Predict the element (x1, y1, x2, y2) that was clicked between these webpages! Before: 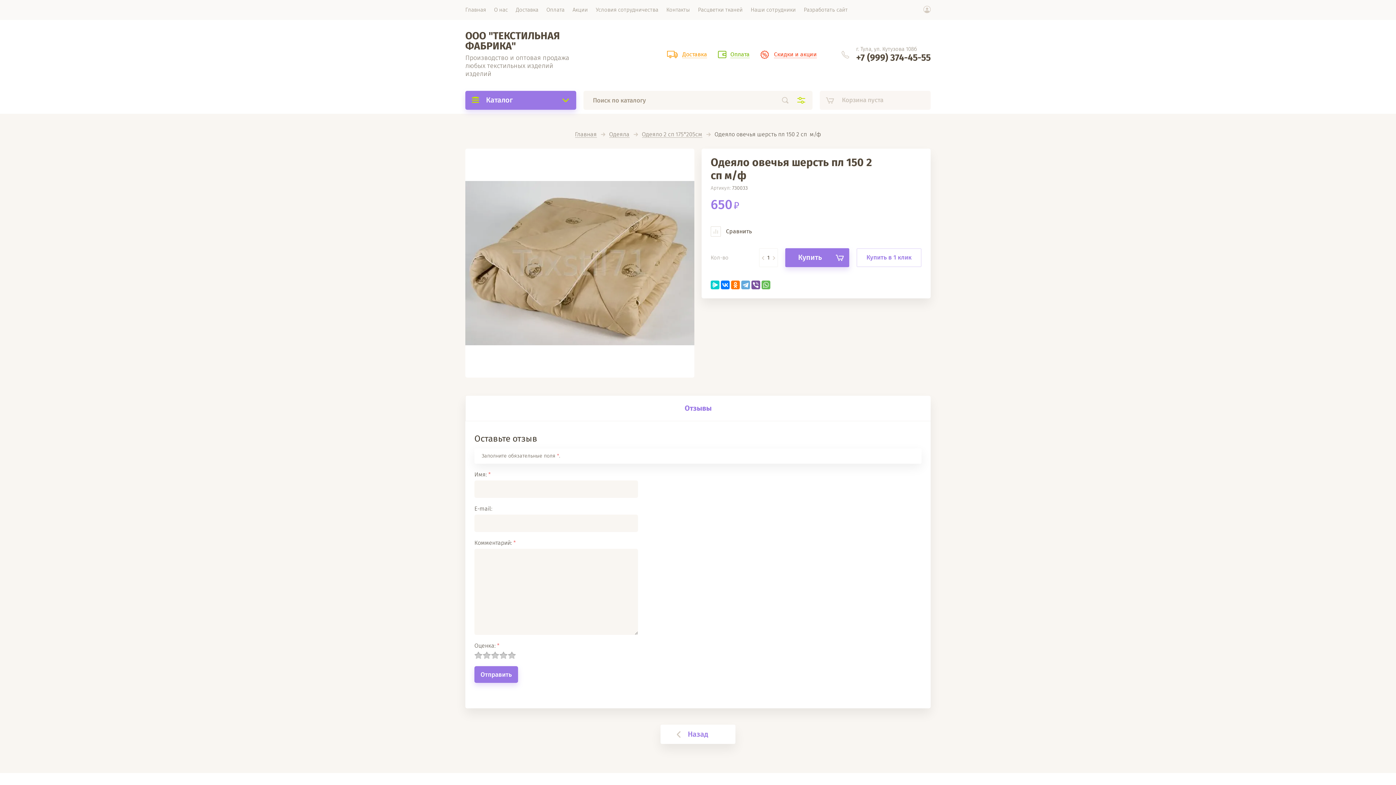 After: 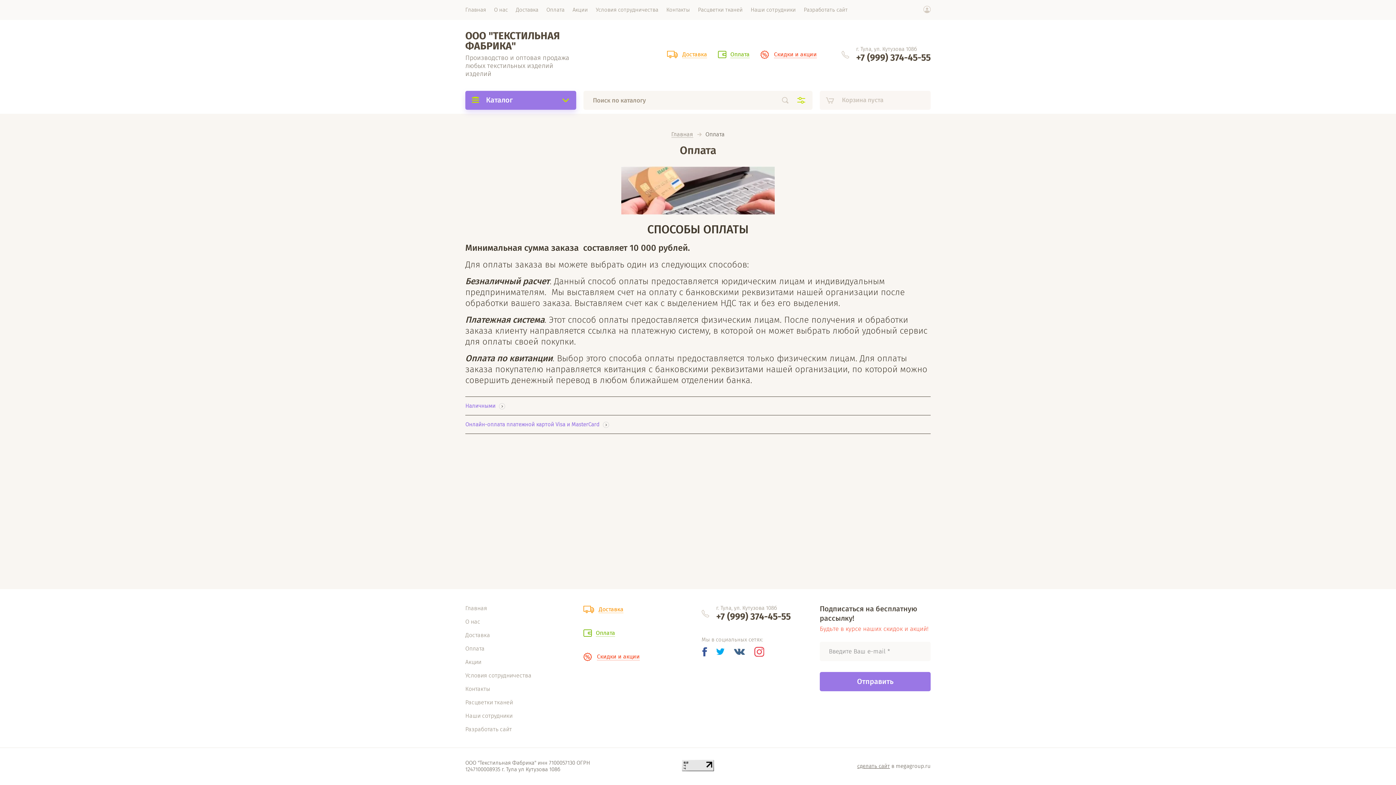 Action: label: Оплата bbox: (542, 0, 568, 20)